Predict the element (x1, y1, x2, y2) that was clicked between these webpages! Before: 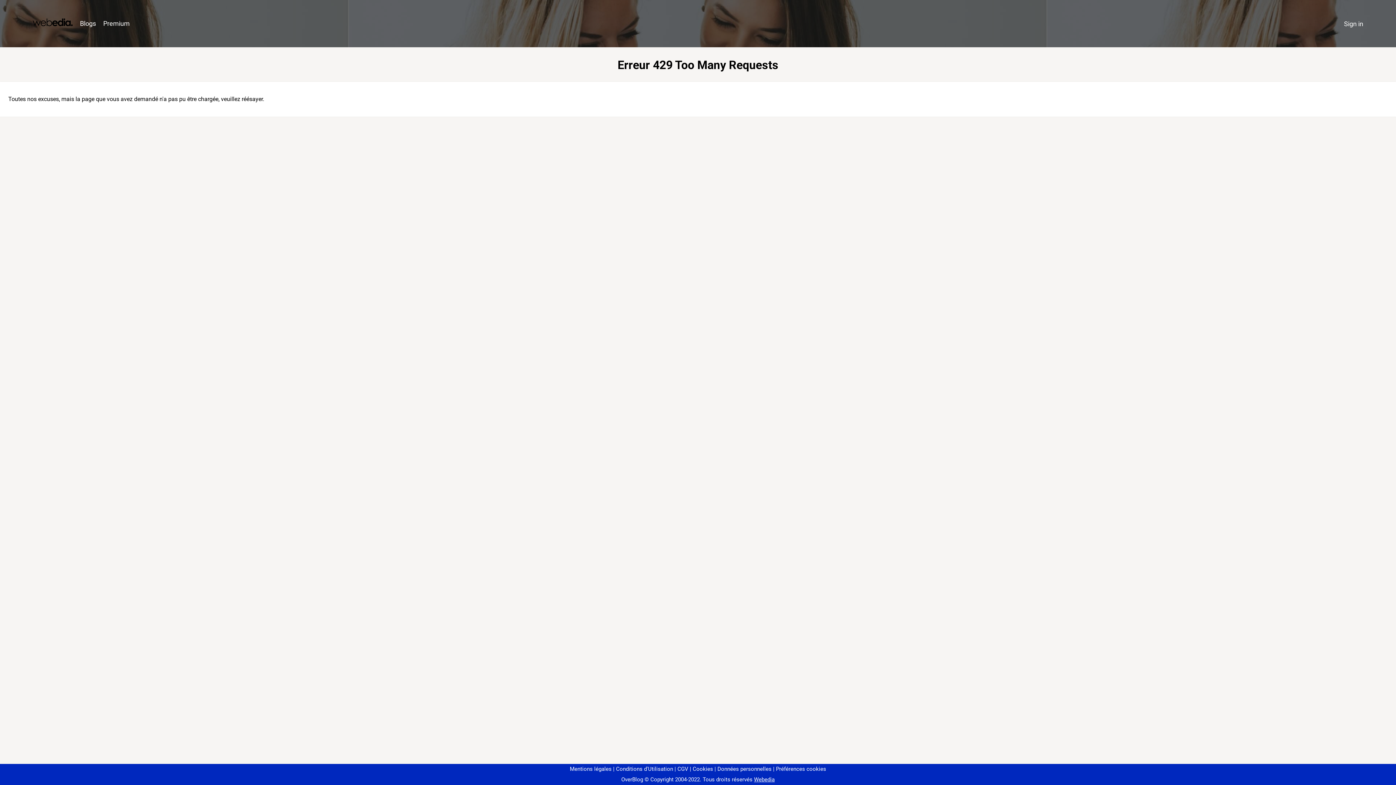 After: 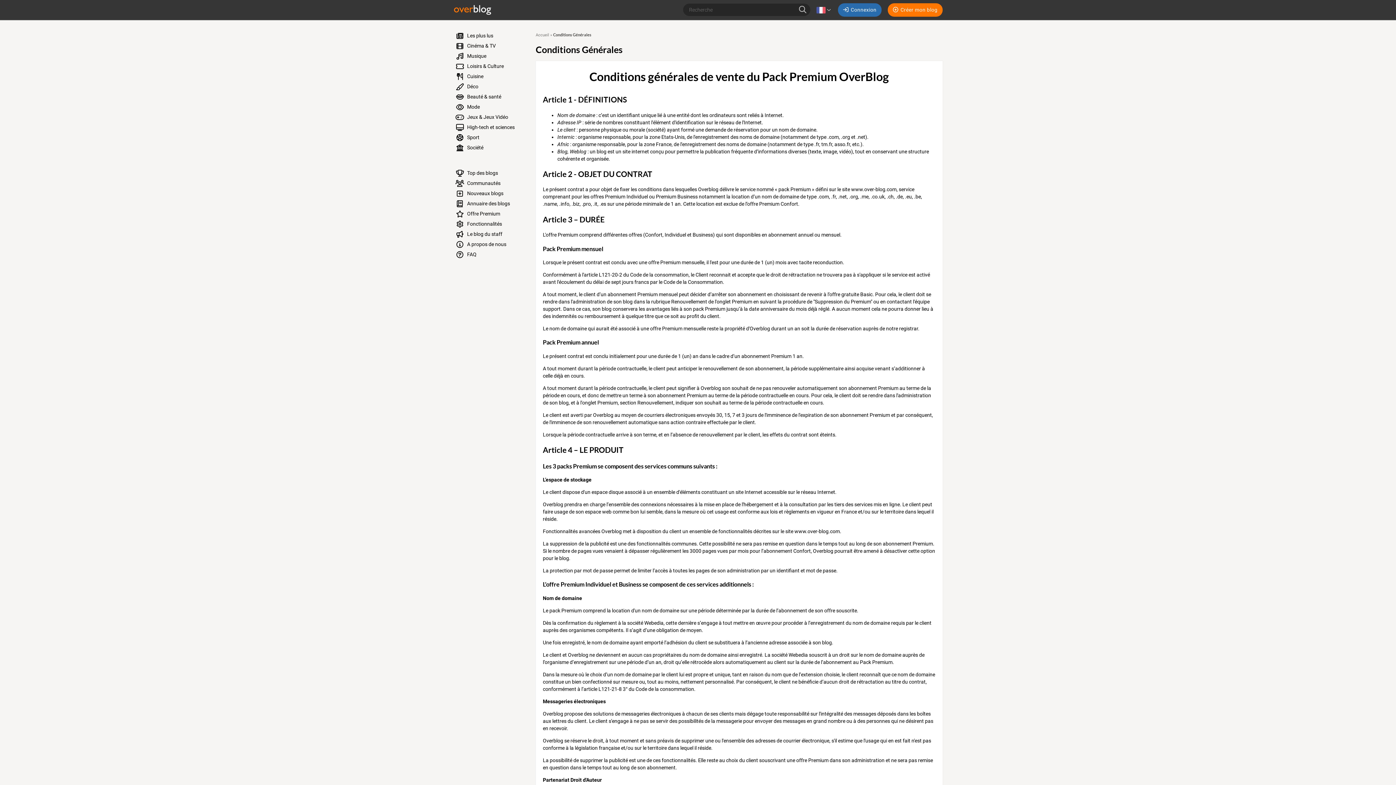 Action: bbox: (674, 766, 688, 772) label: CGV